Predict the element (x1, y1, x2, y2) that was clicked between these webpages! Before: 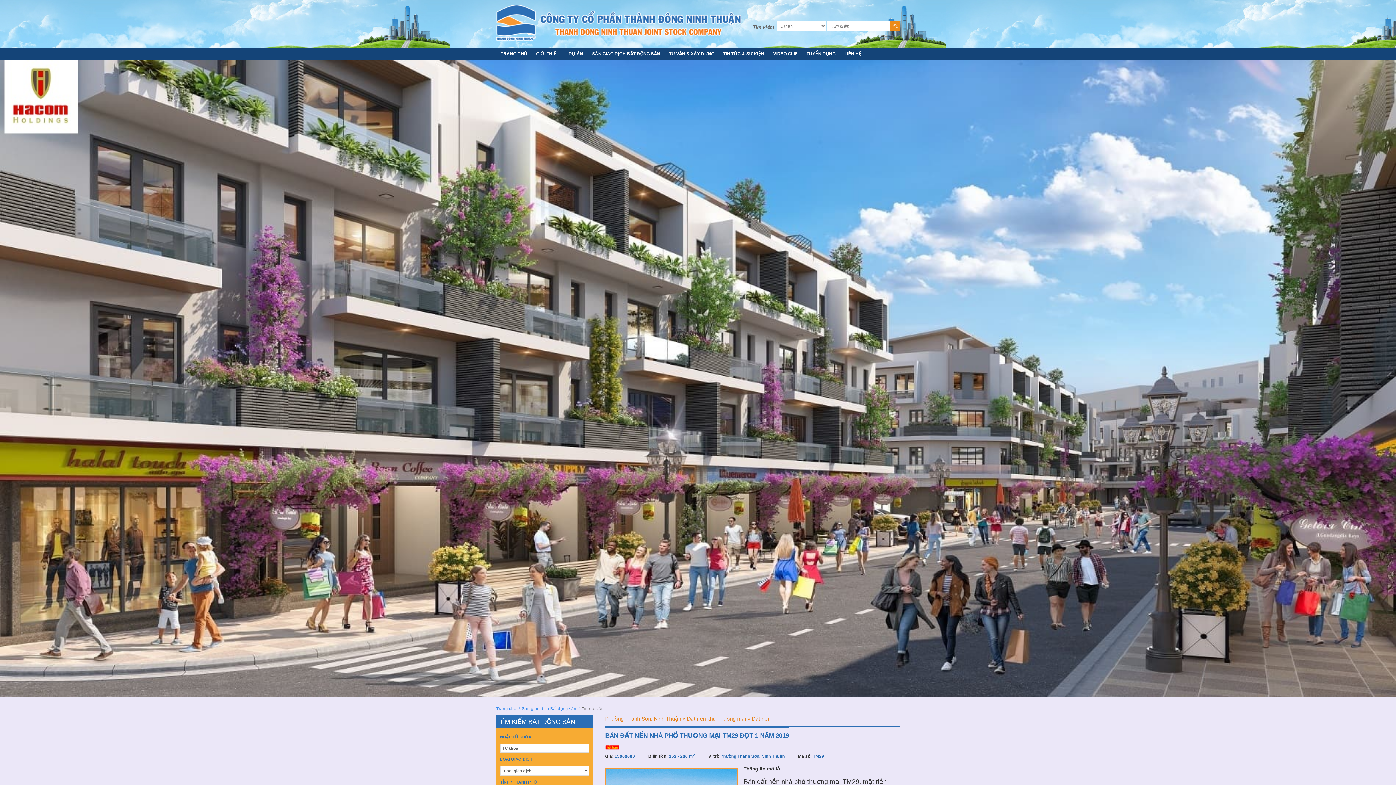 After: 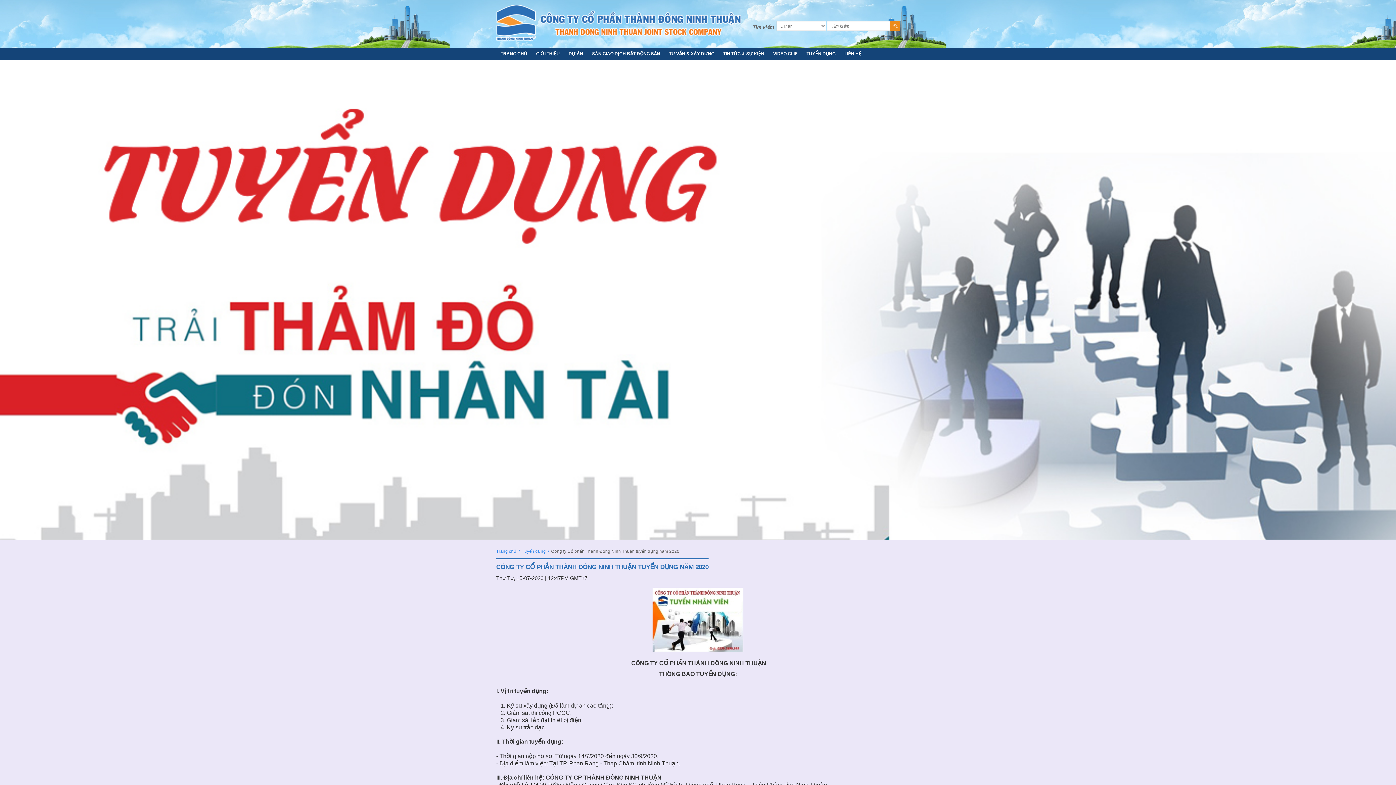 Action: bbox: (802, 48, 840, 60) label: TUYỂN DỤNG